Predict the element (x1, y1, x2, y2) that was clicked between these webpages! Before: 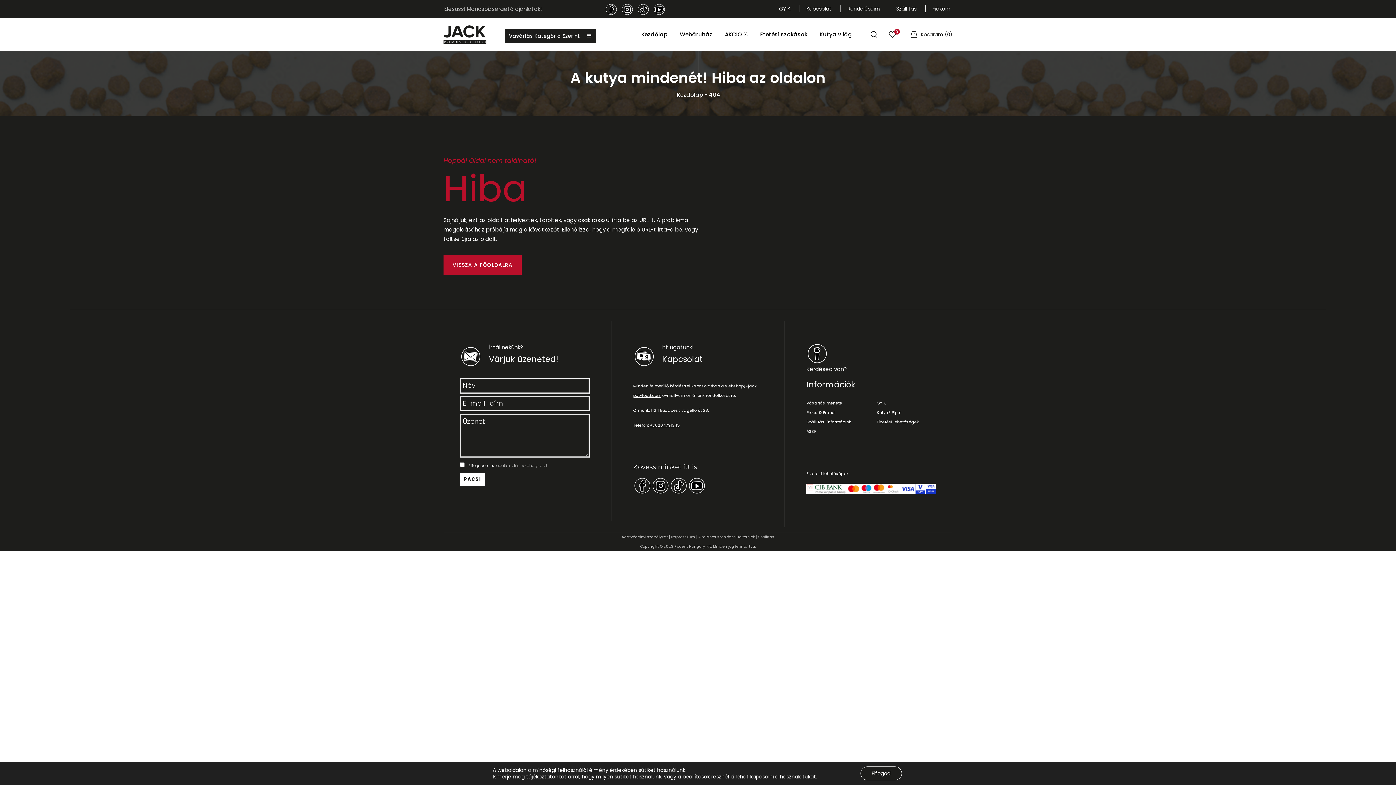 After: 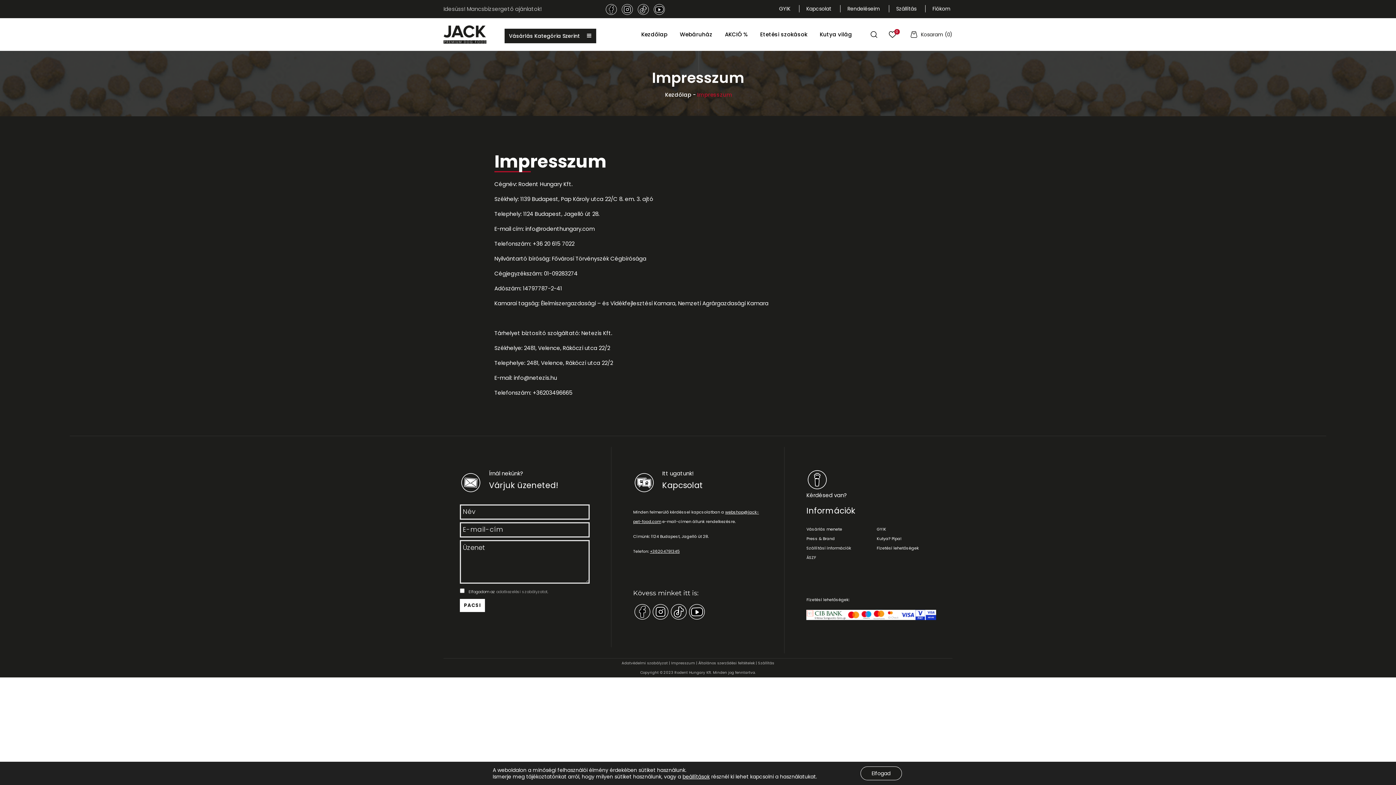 Action: label: Impresszum bbox: (671, 534, 695, 540)